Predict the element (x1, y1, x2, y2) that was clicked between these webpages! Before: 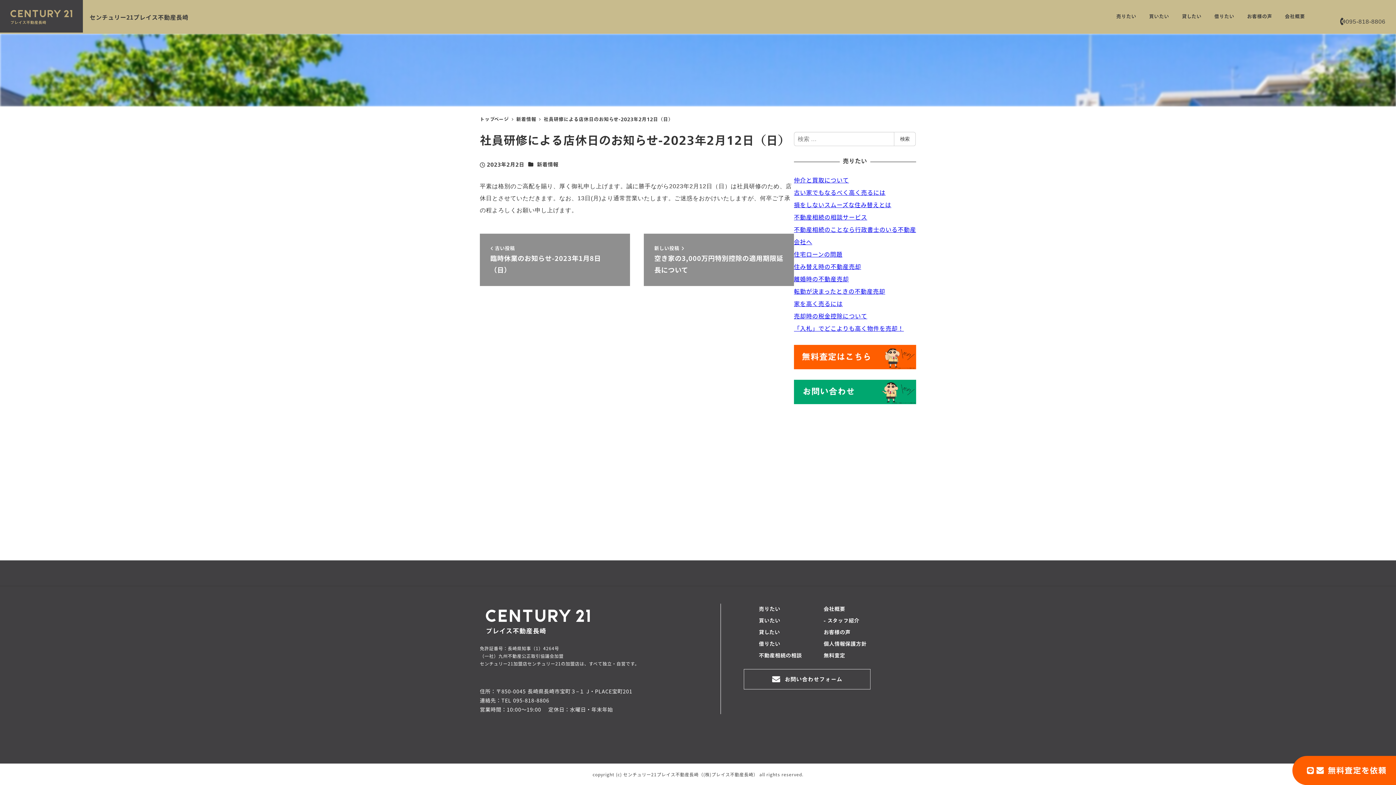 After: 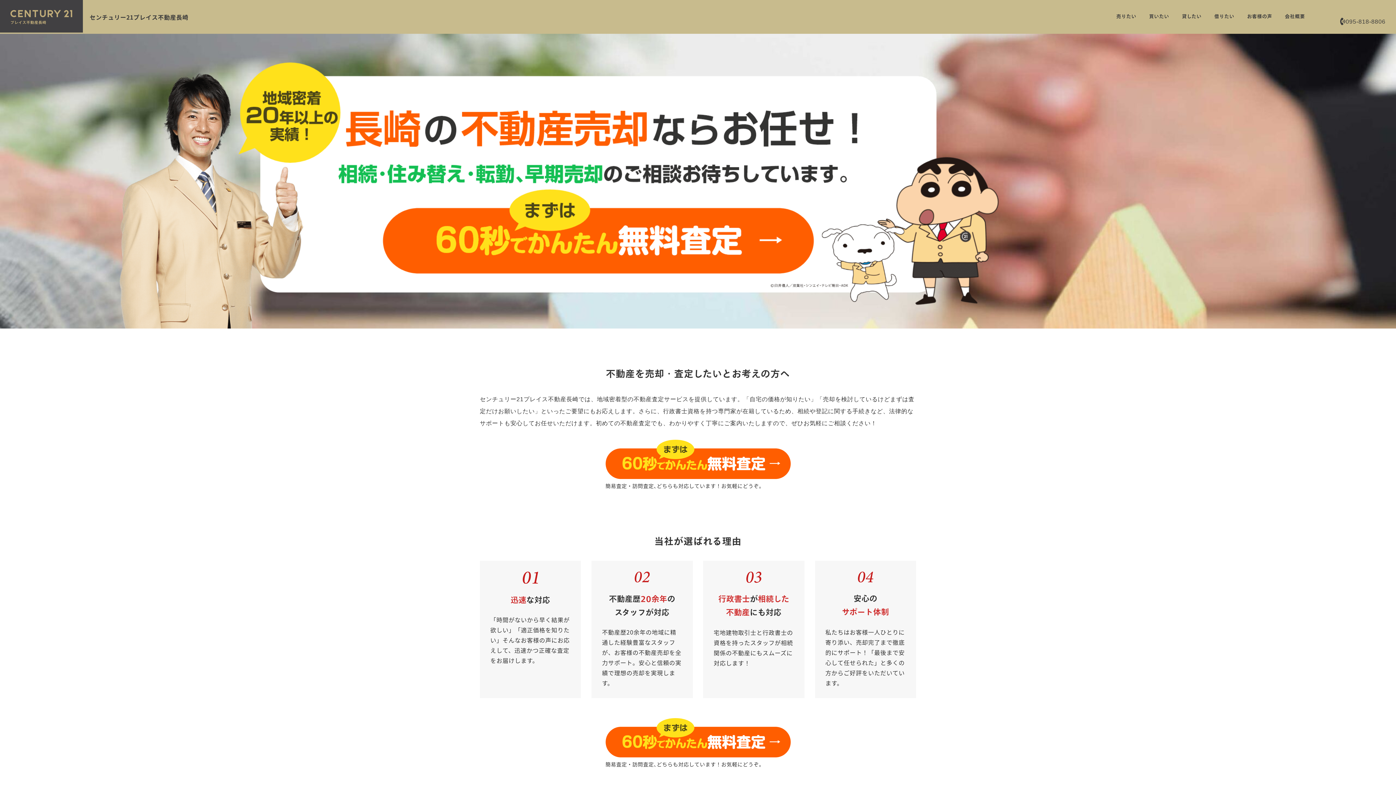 Action: bbox: (1292, 756, 1396, 785)